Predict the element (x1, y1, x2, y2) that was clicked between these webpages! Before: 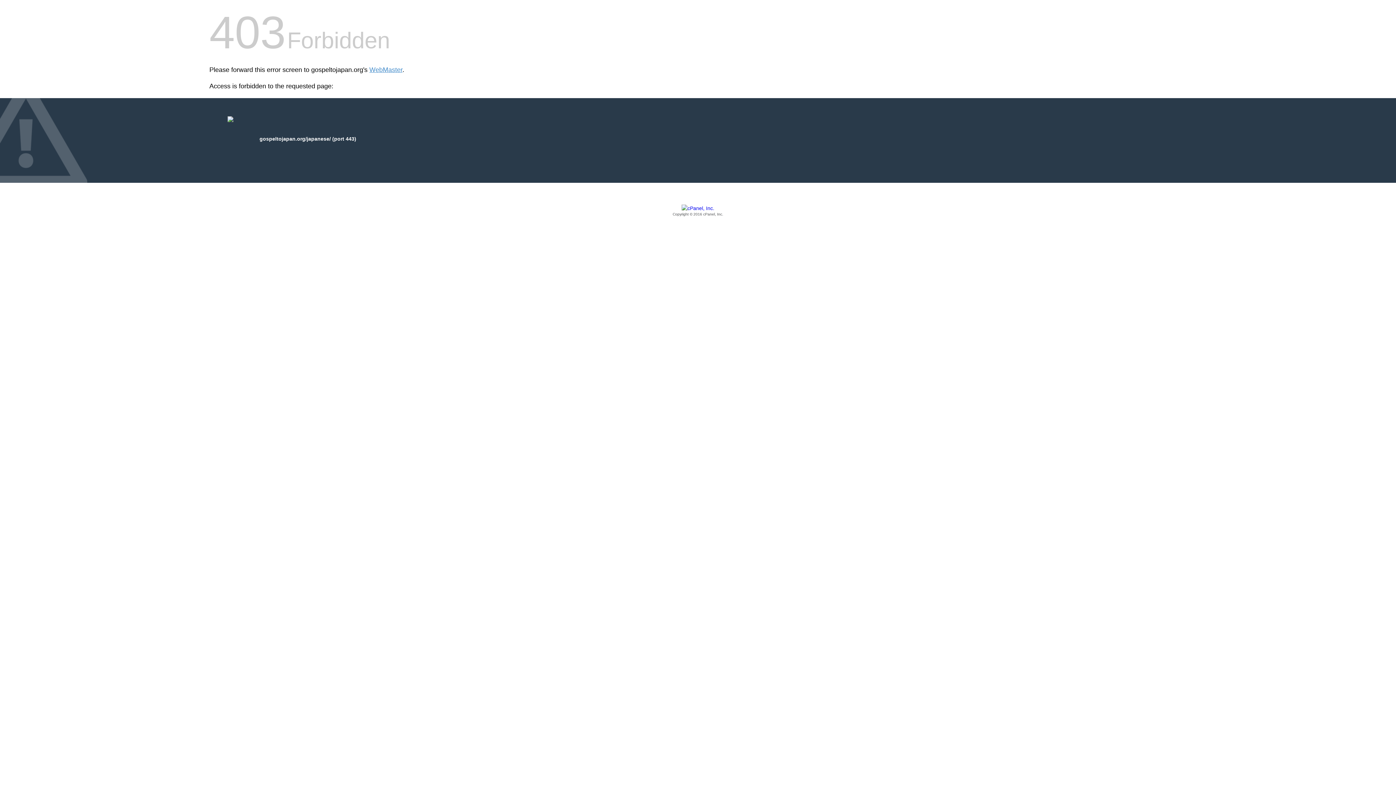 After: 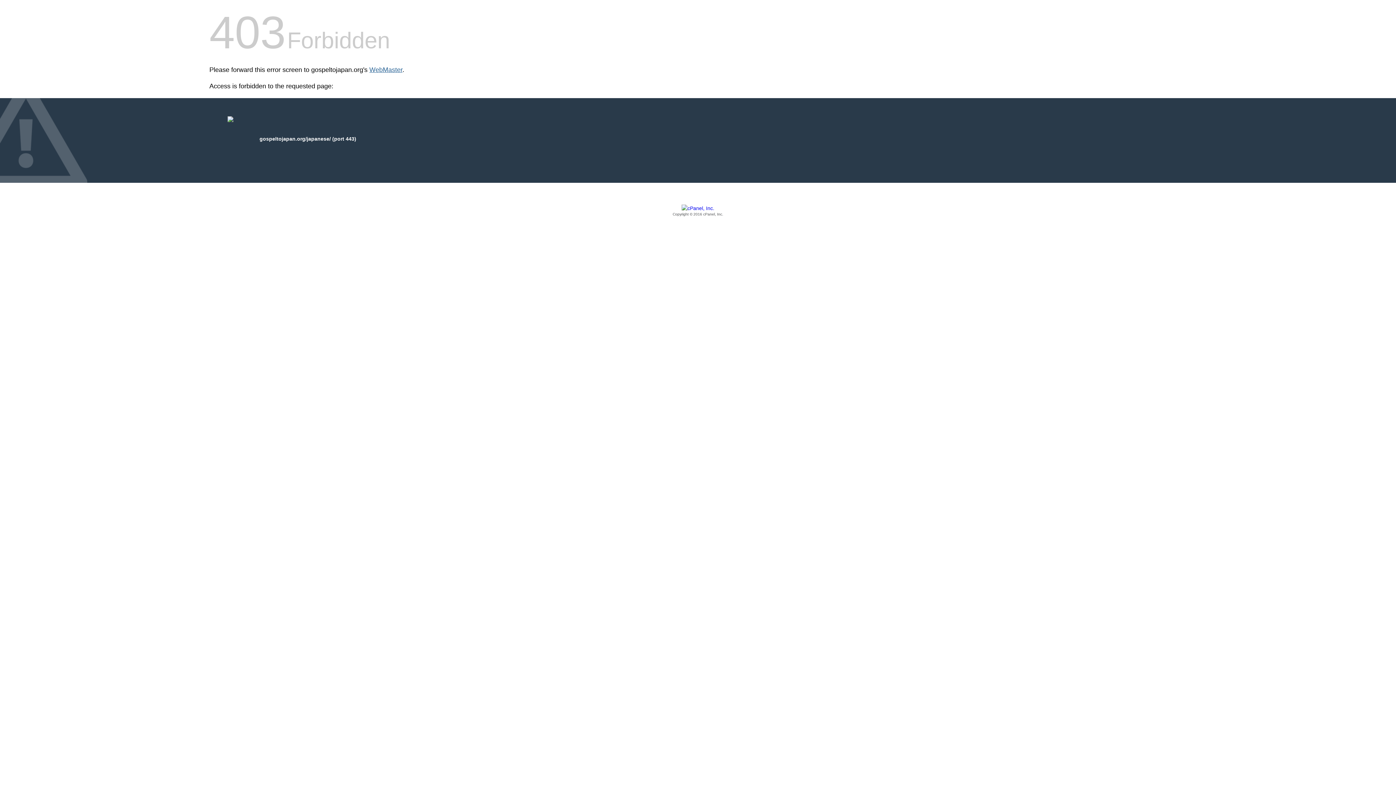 Action: label: WebMaster bbox: (369, 66, 402, 73)